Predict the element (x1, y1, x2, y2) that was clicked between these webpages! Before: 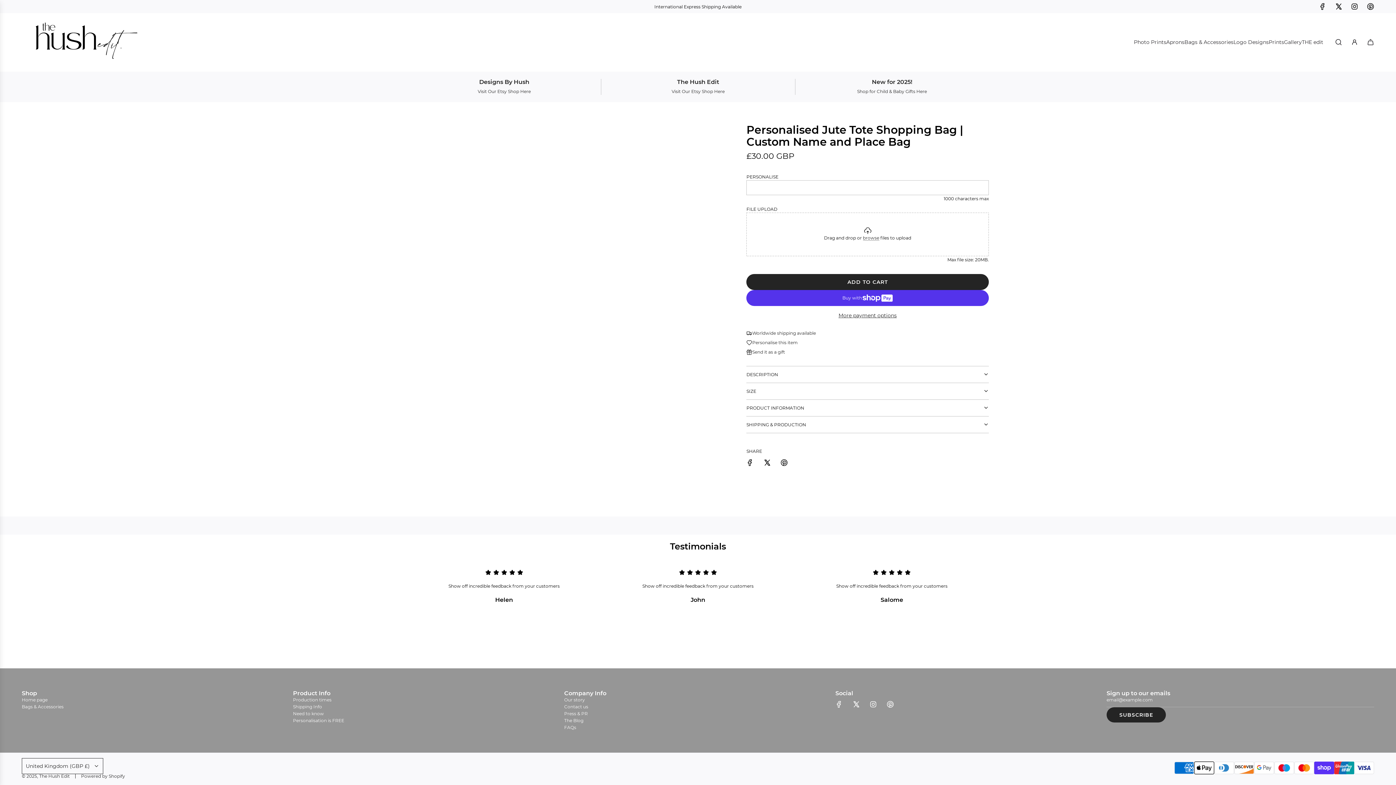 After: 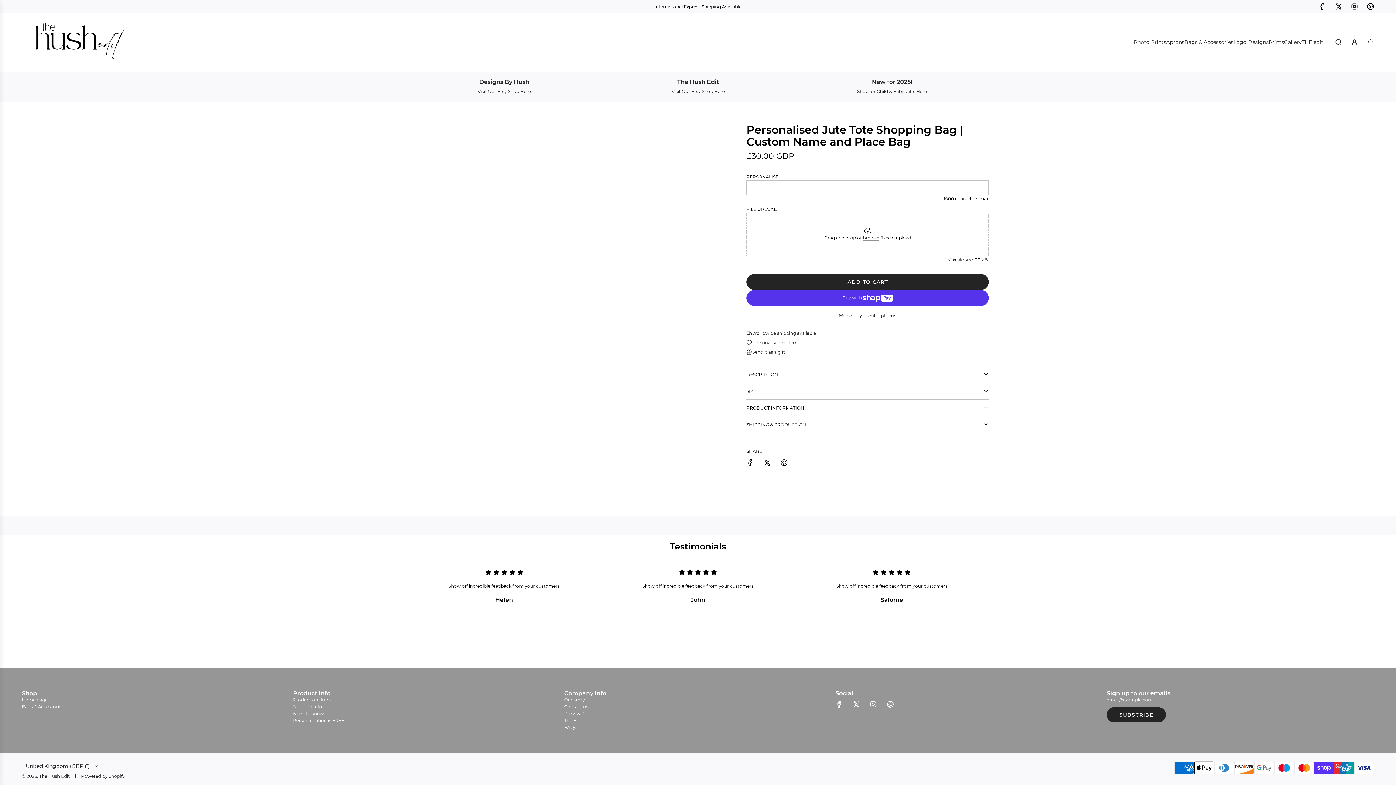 Action: bbox: (1330, 2, 1346, 10) label: X